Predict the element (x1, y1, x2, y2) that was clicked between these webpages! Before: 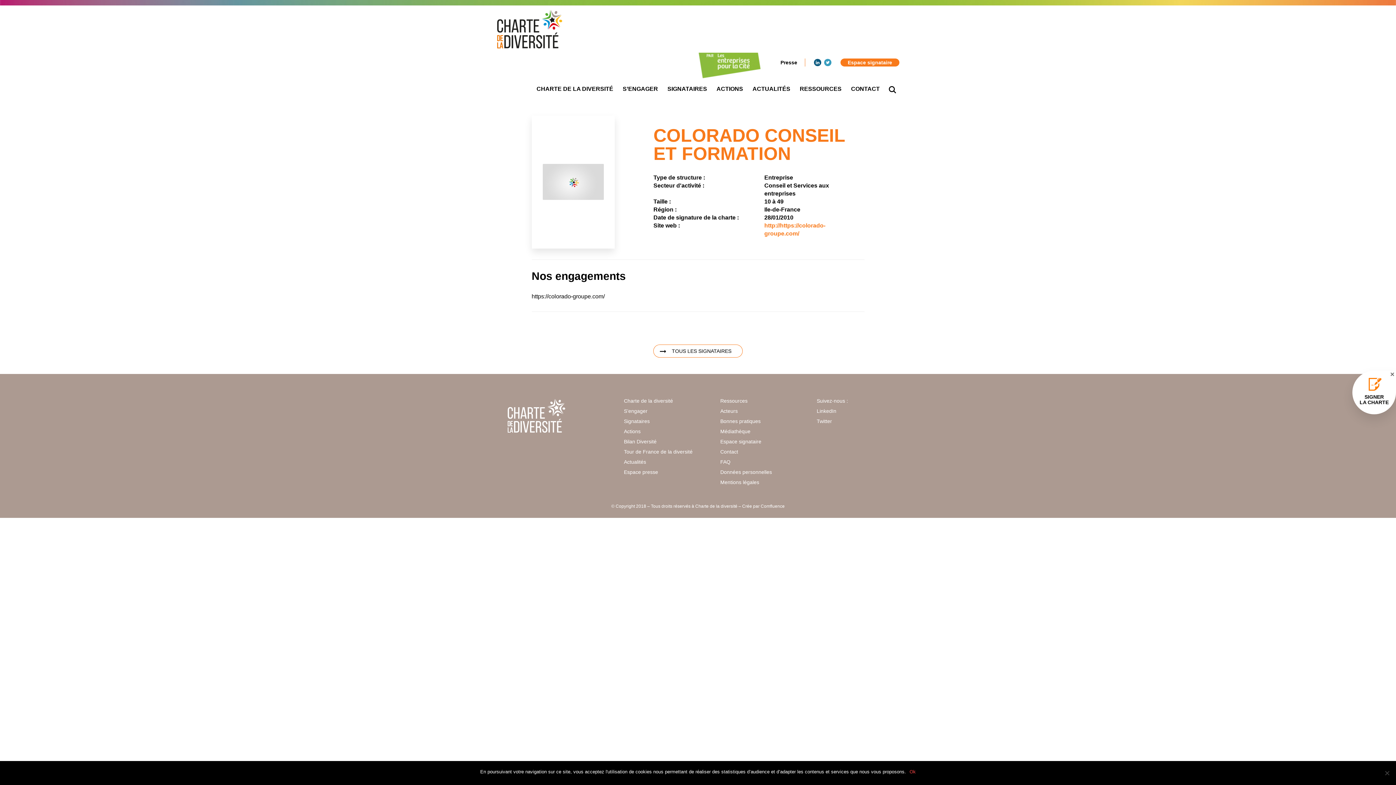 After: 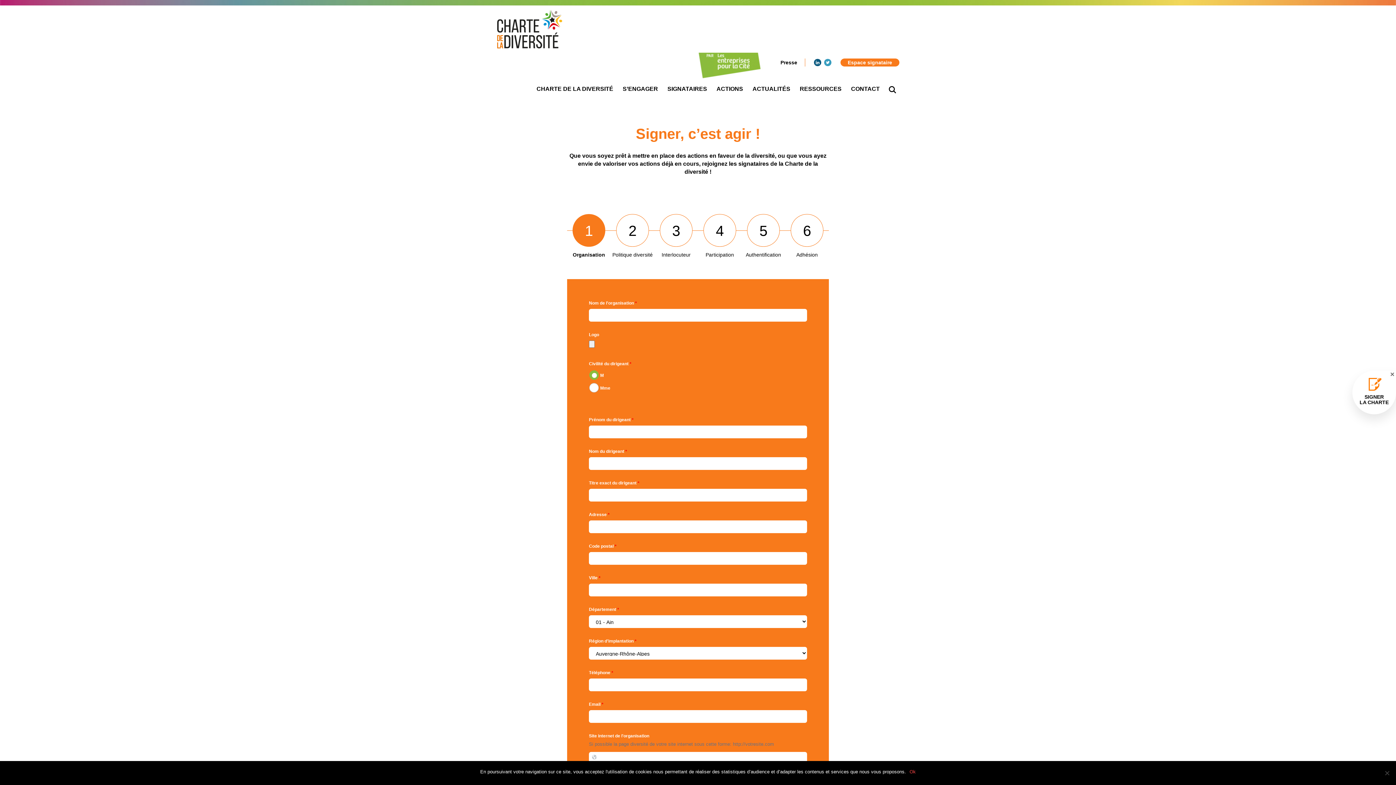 Action: bbox: (1352, 370, 1396, 414) label: SIGNER
LA CHARTE